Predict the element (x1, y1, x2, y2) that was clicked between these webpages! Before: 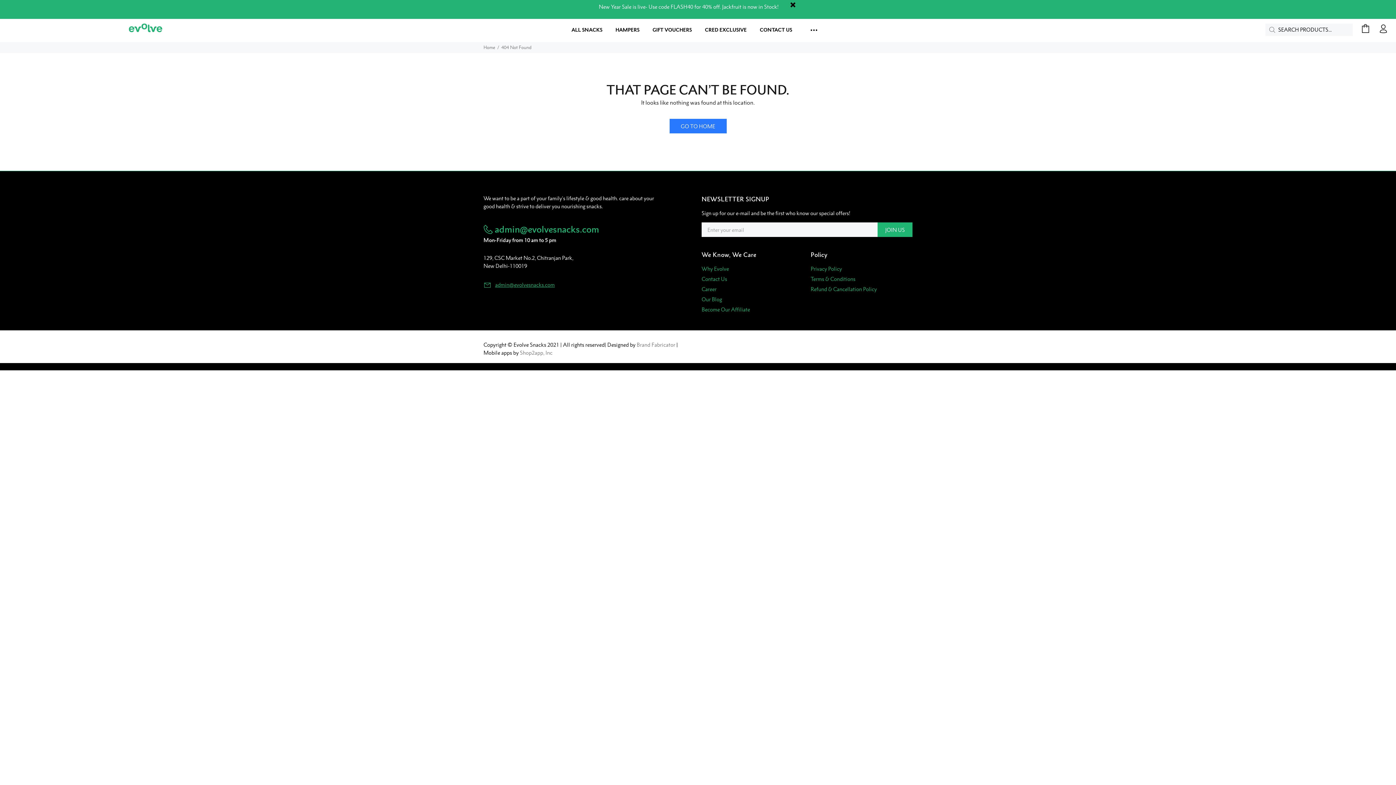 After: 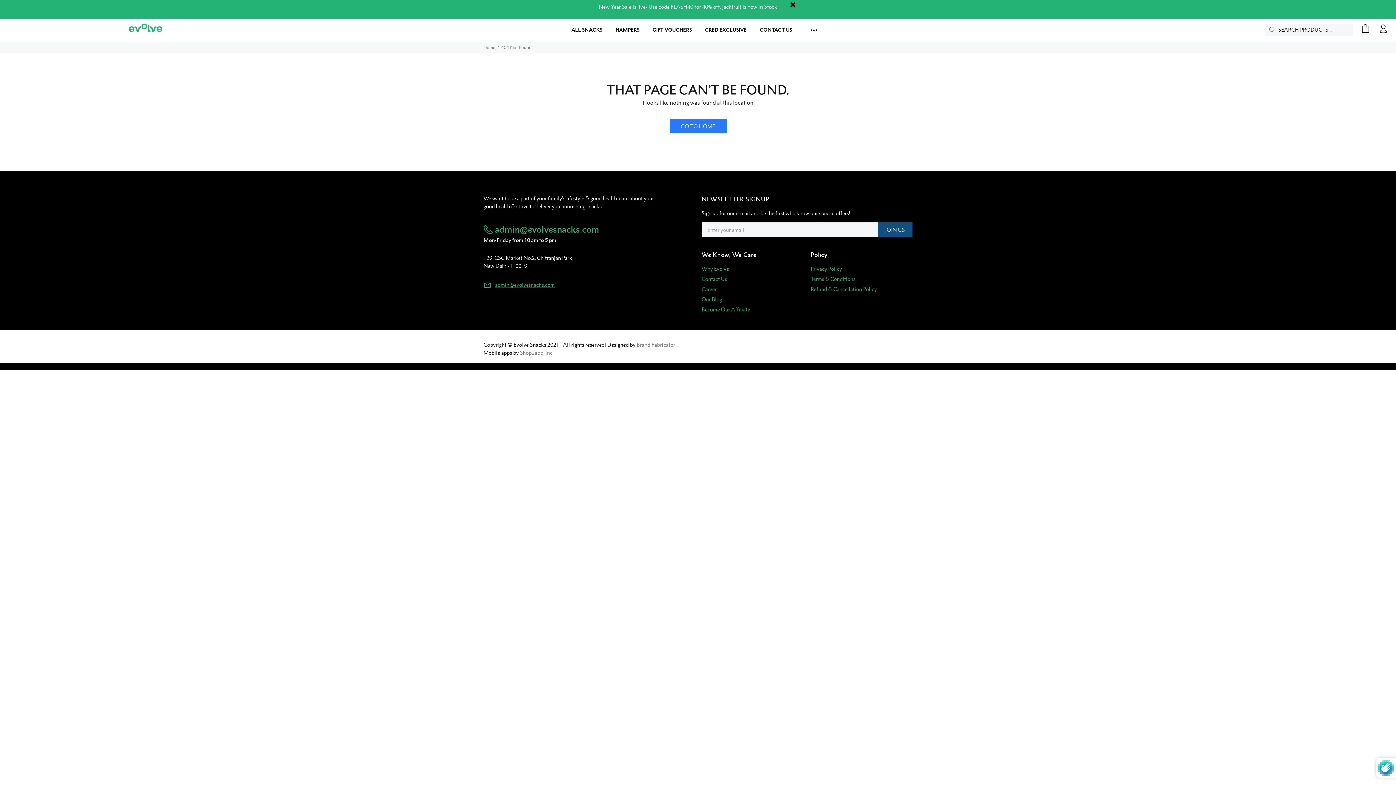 Action: label: JOIN US bbox: (877, 222, 912, 237)